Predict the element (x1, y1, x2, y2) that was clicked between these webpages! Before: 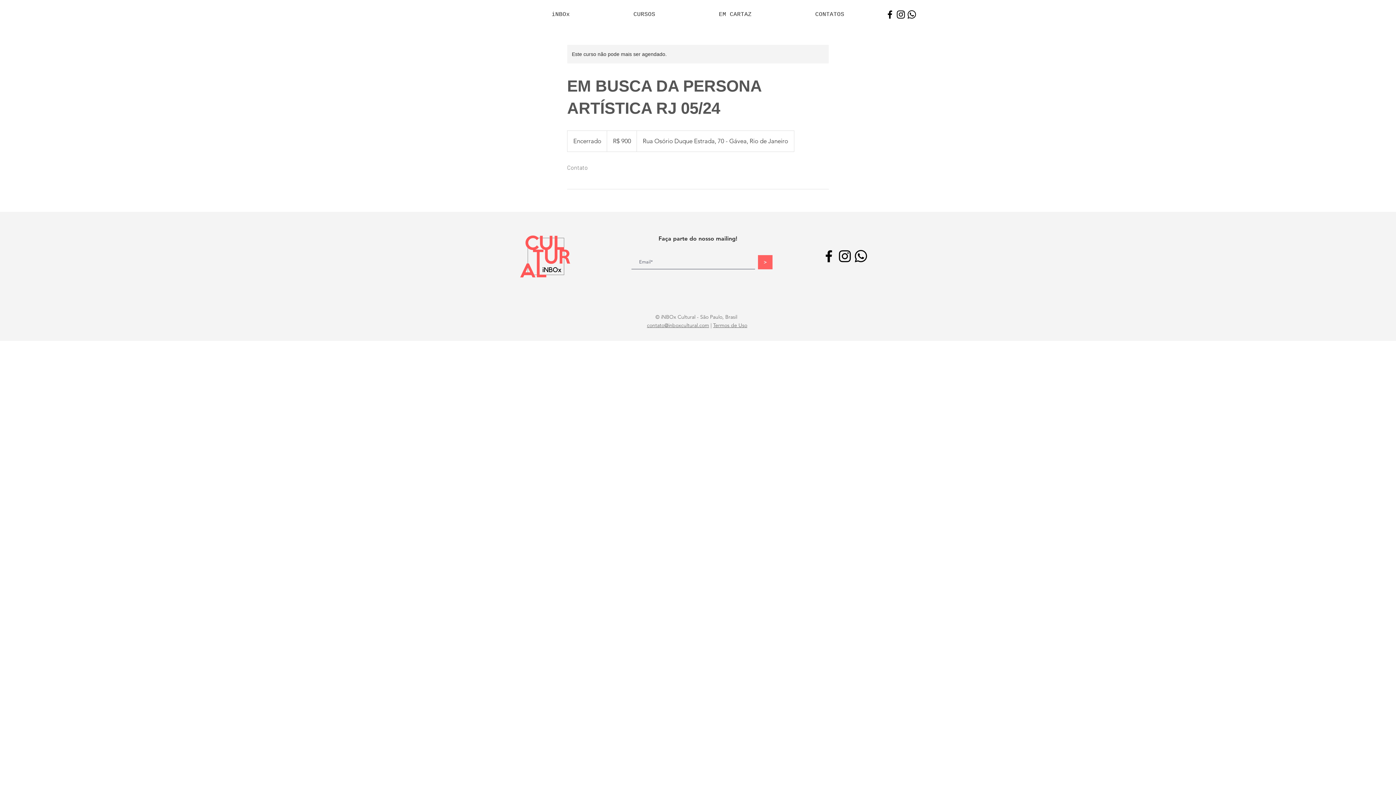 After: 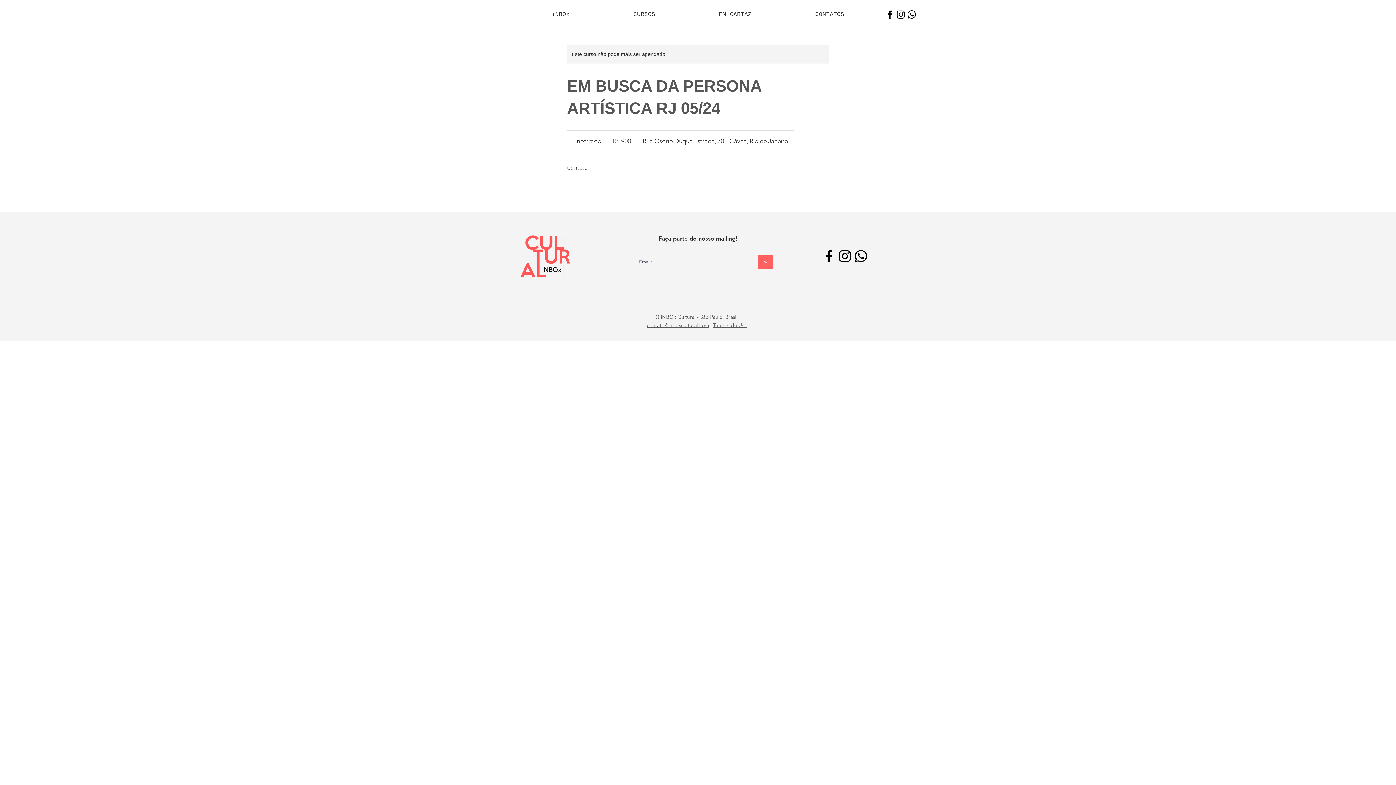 Action: label: WhatsApp_Logo_3 bbox: (853, 248, 869, 264)